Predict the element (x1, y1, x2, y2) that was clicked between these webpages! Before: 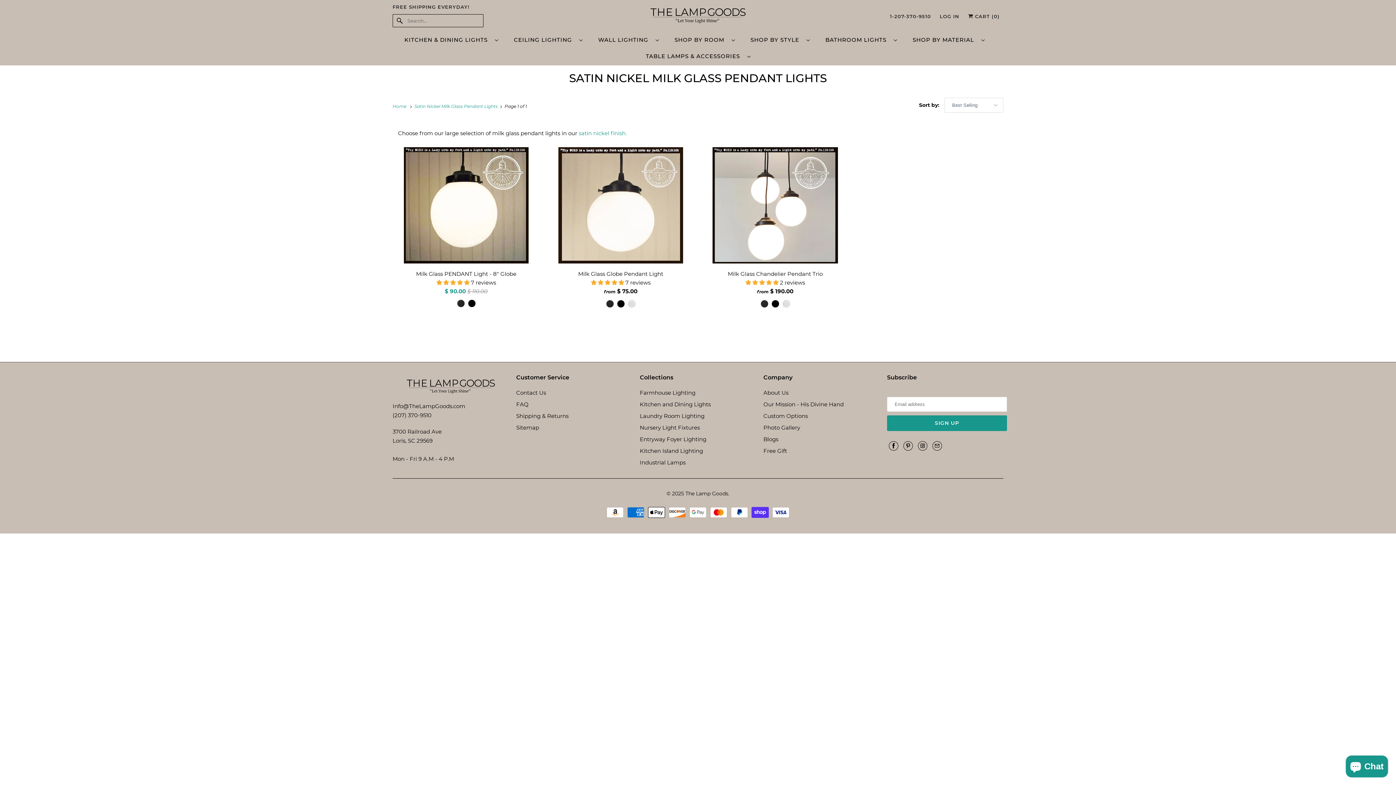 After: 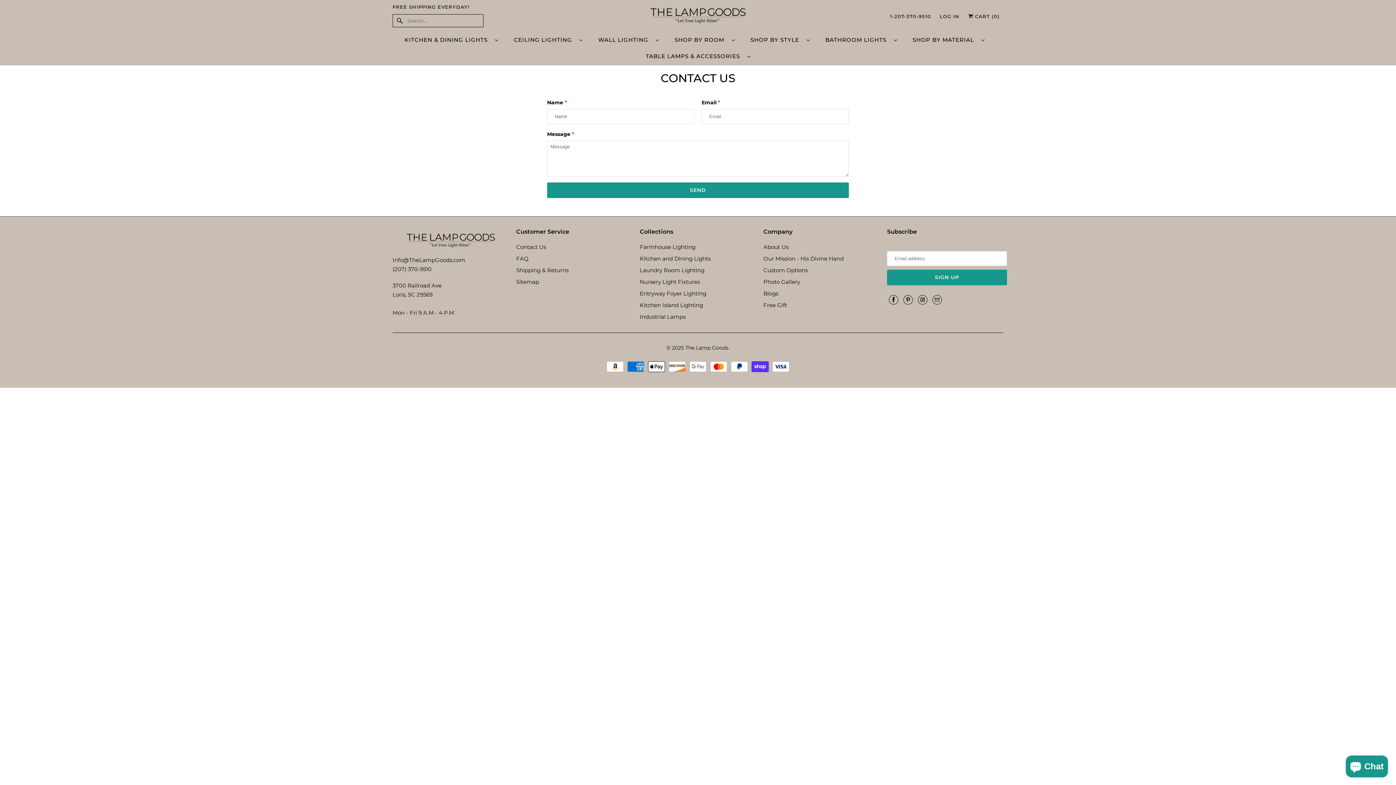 Action: bbox: (516, 389, 546, 396) label: Contact Us